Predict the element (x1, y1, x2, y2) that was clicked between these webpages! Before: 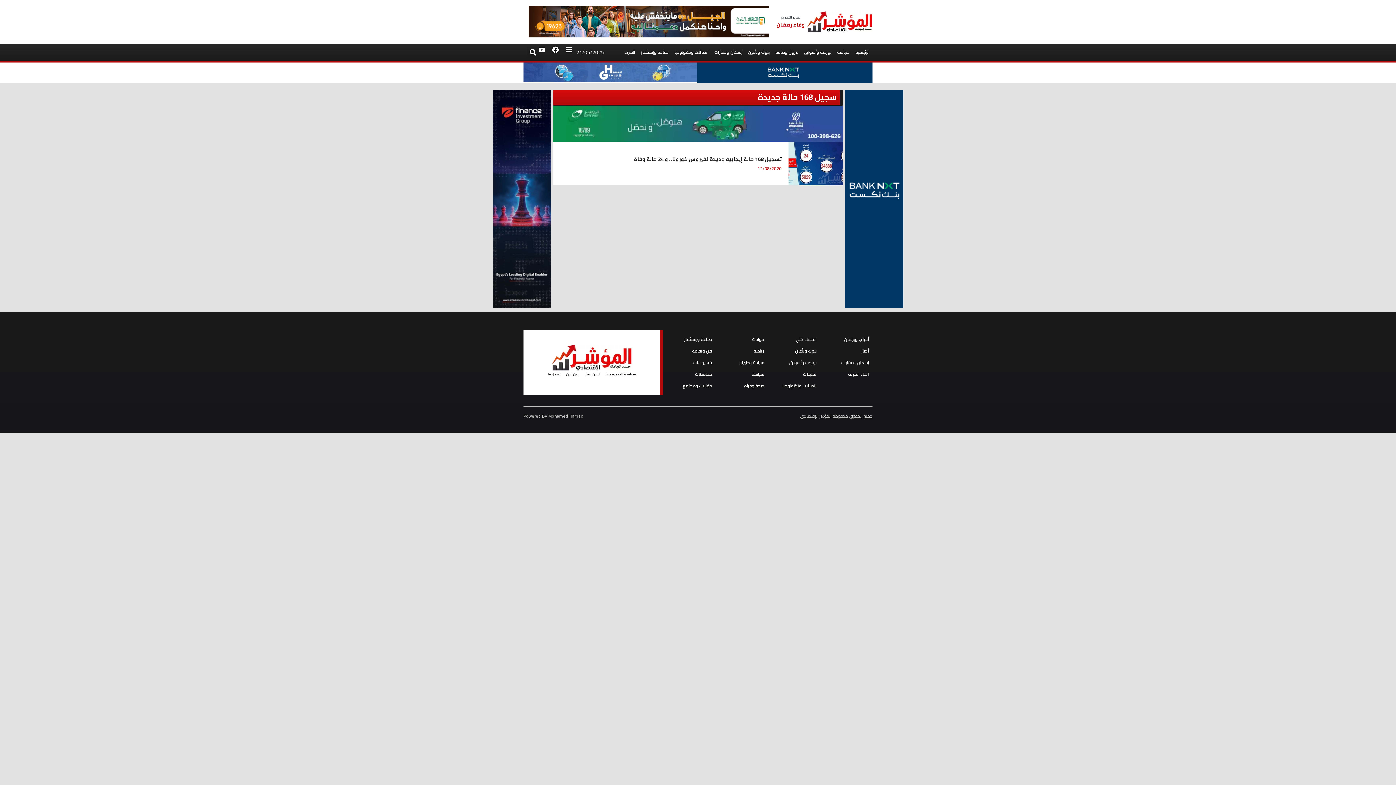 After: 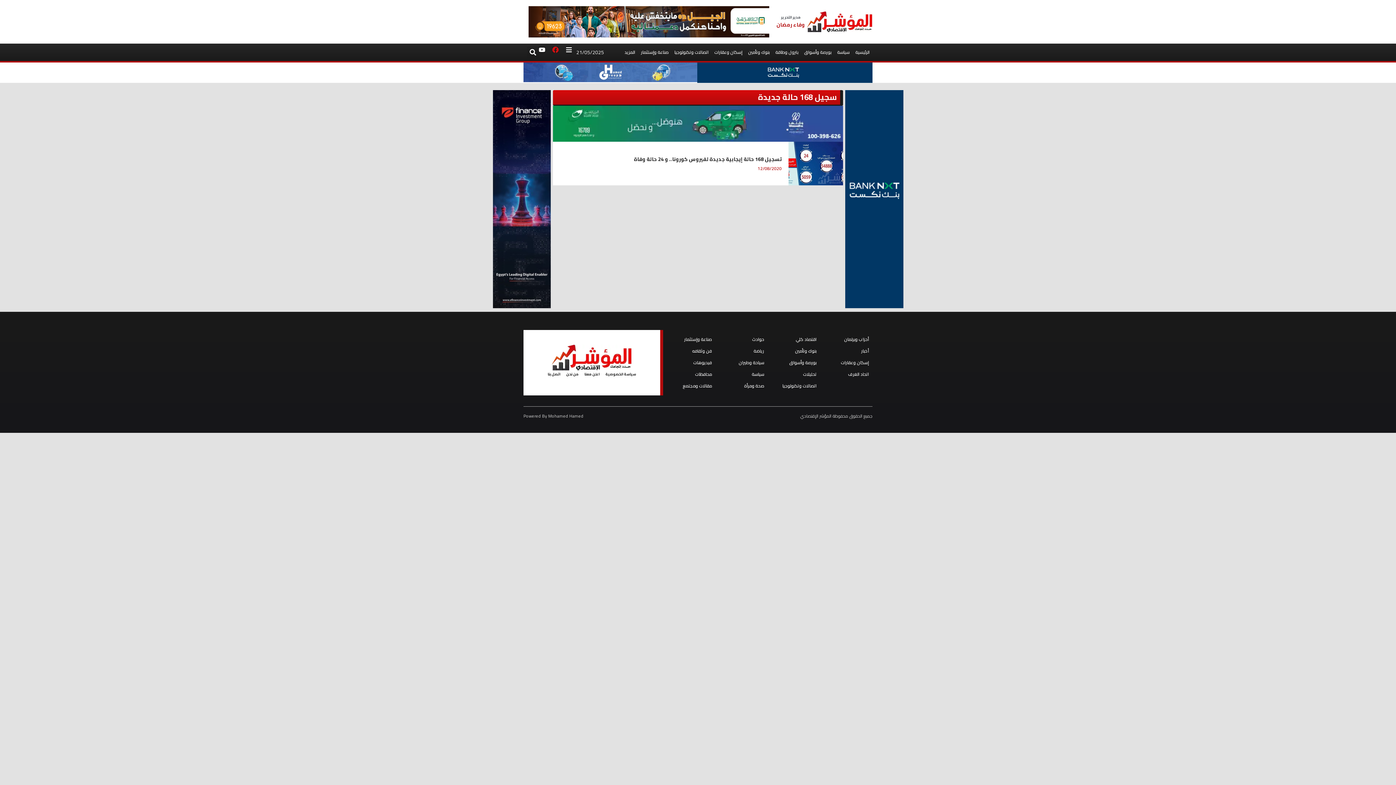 Action: label: Facebook bbox: (552, 46, 559, 52)